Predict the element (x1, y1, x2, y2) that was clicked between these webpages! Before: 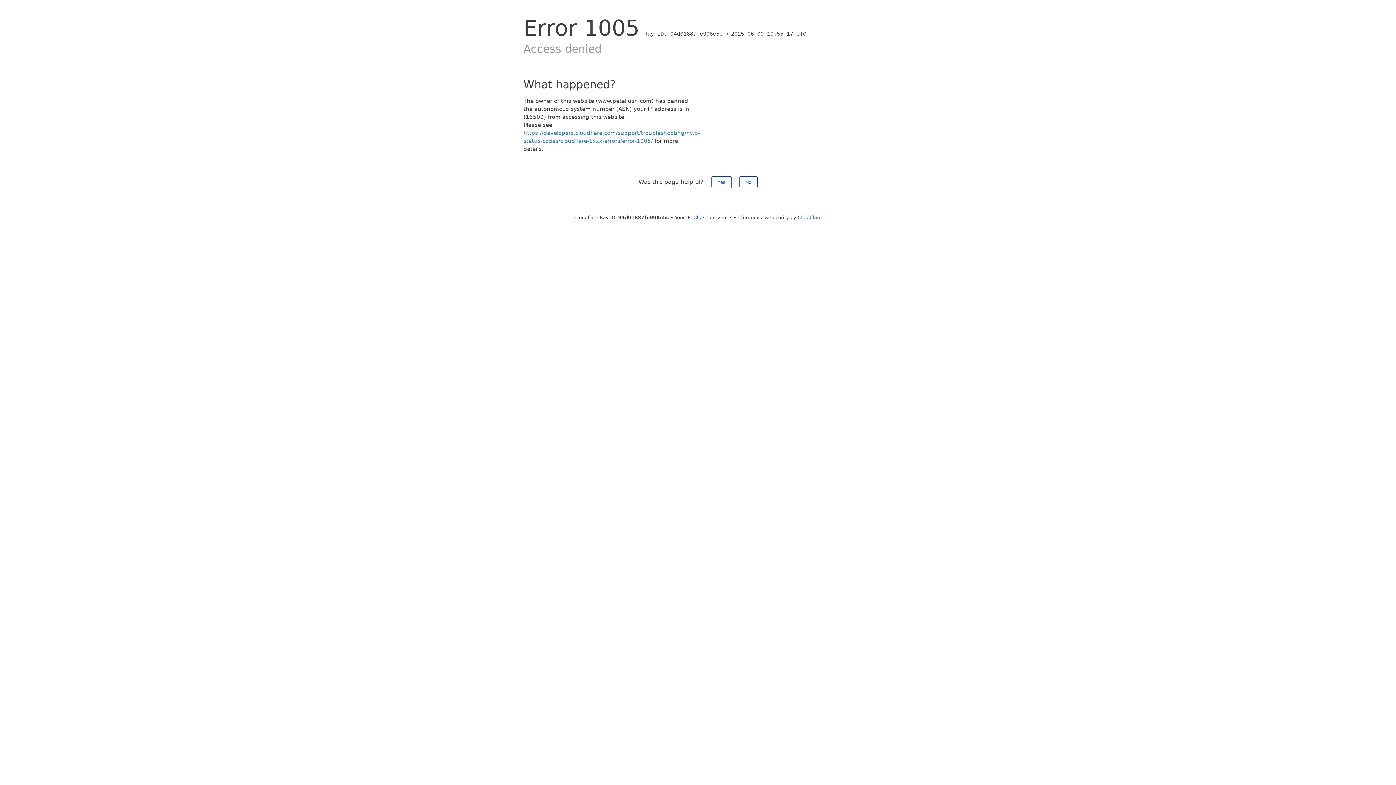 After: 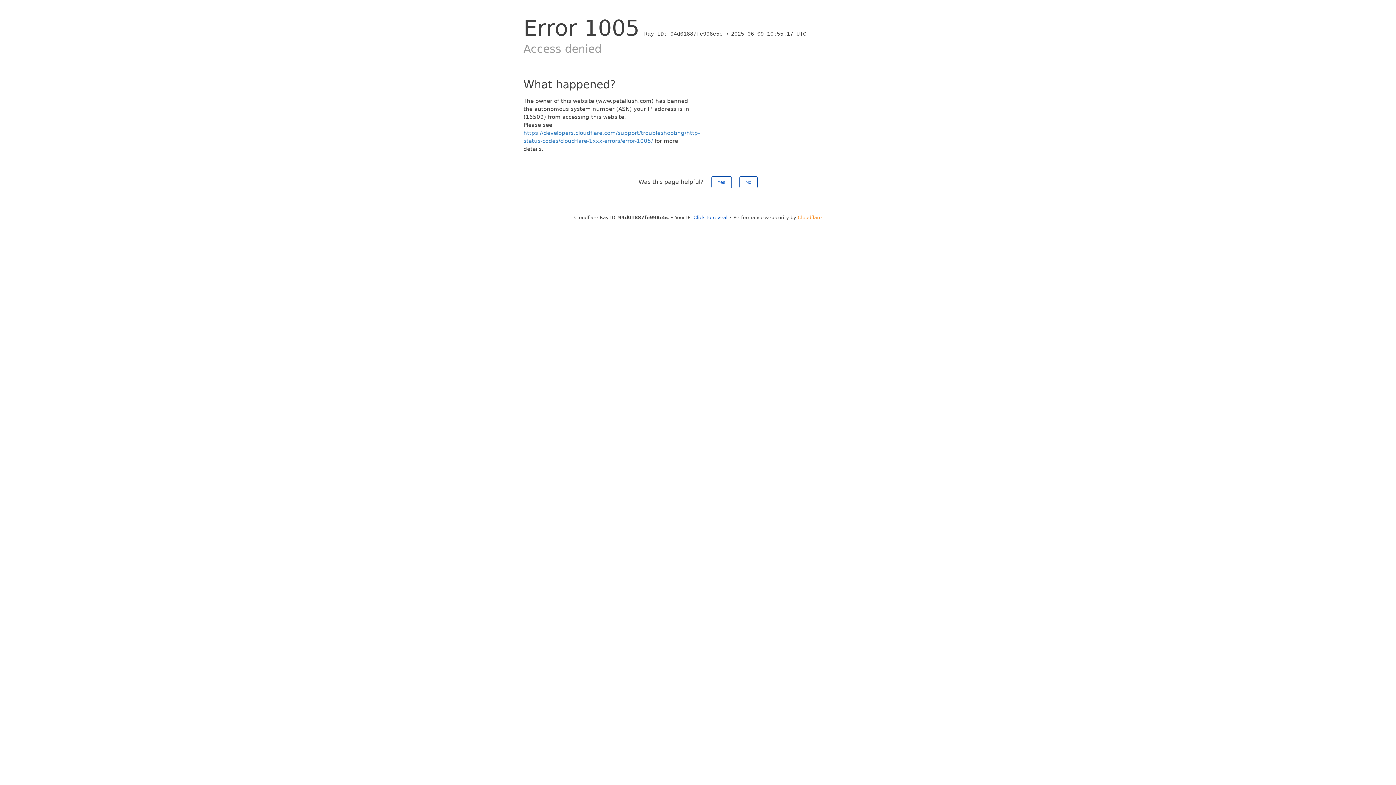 Action: label: Cloudflare bbox: (798, 214, 822, 220)